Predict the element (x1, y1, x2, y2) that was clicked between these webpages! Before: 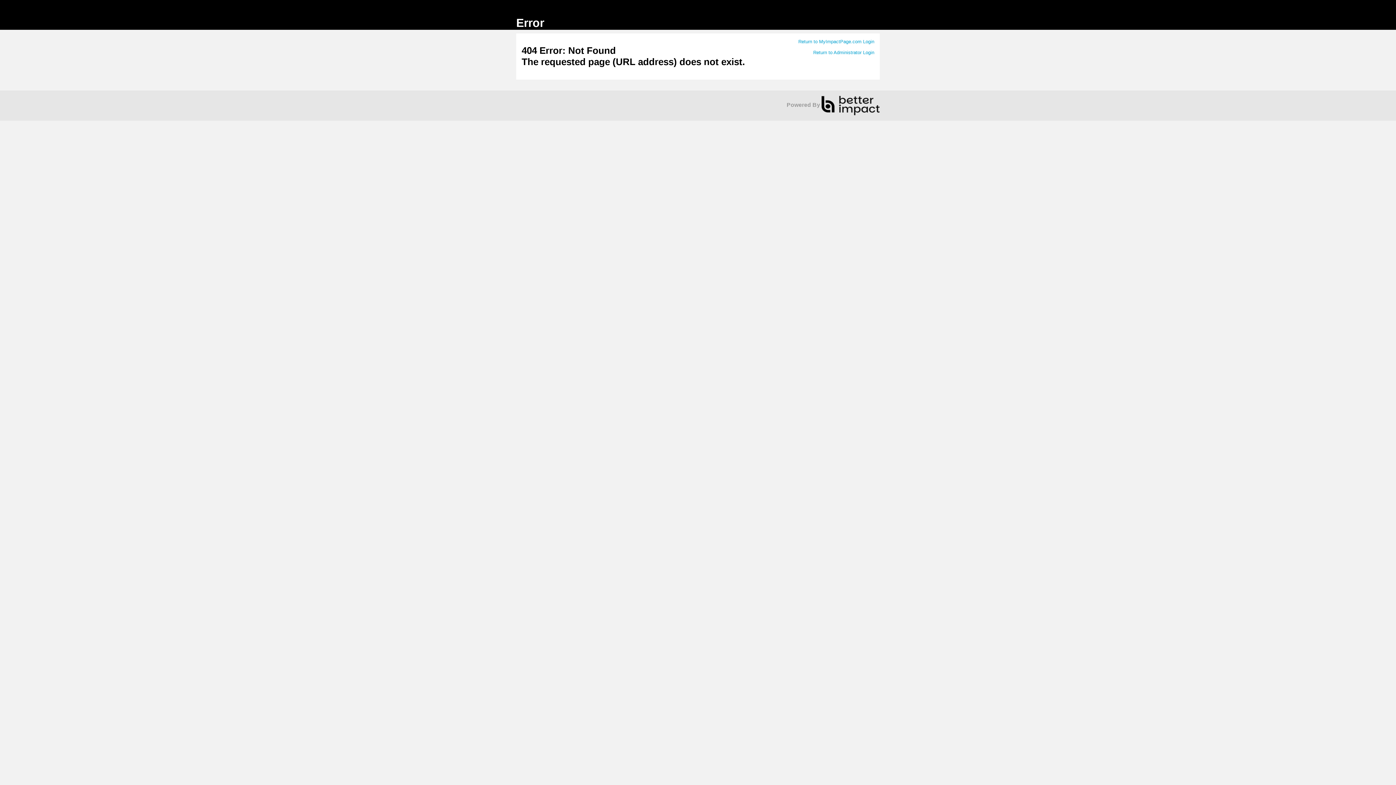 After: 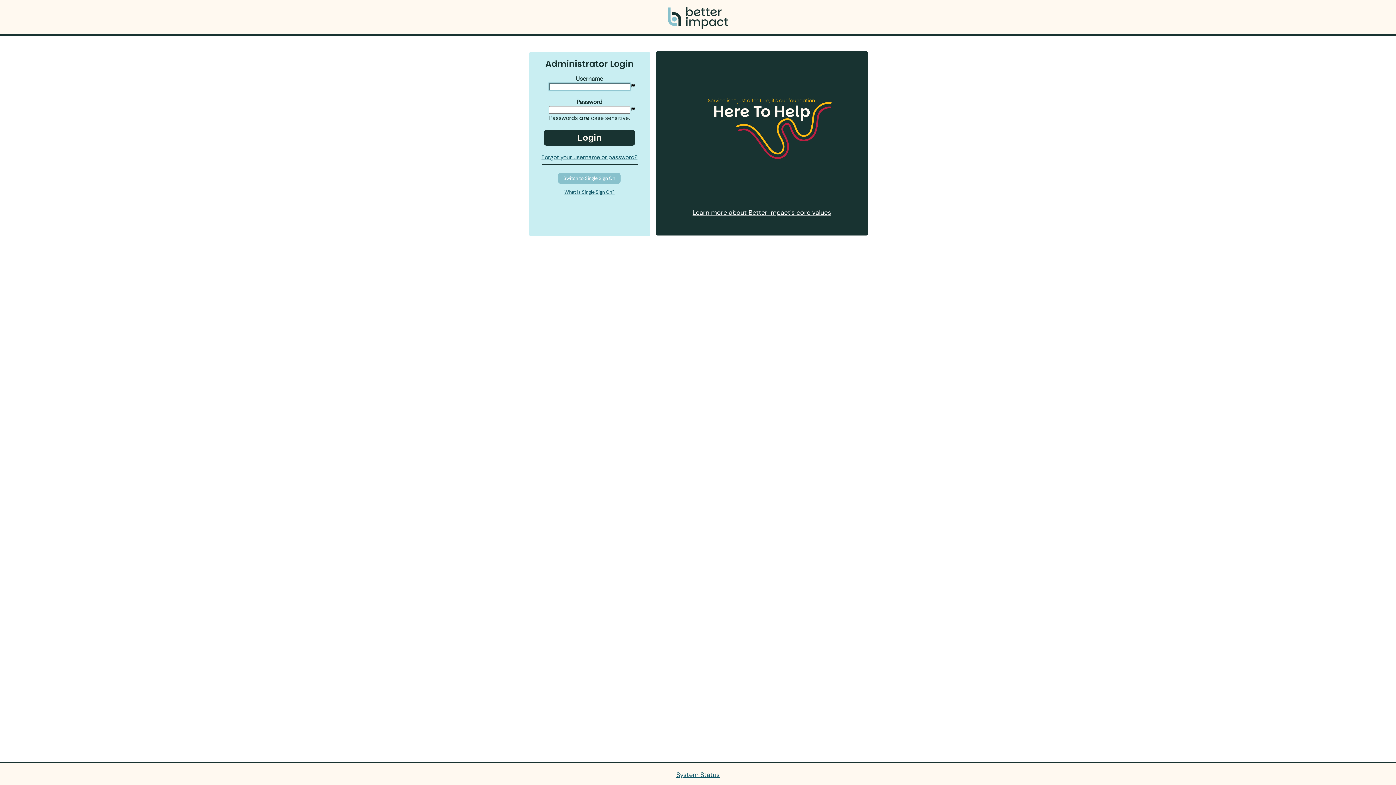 Action: bbox: (813, 49, 874, 55) label: Return to Administrator Login